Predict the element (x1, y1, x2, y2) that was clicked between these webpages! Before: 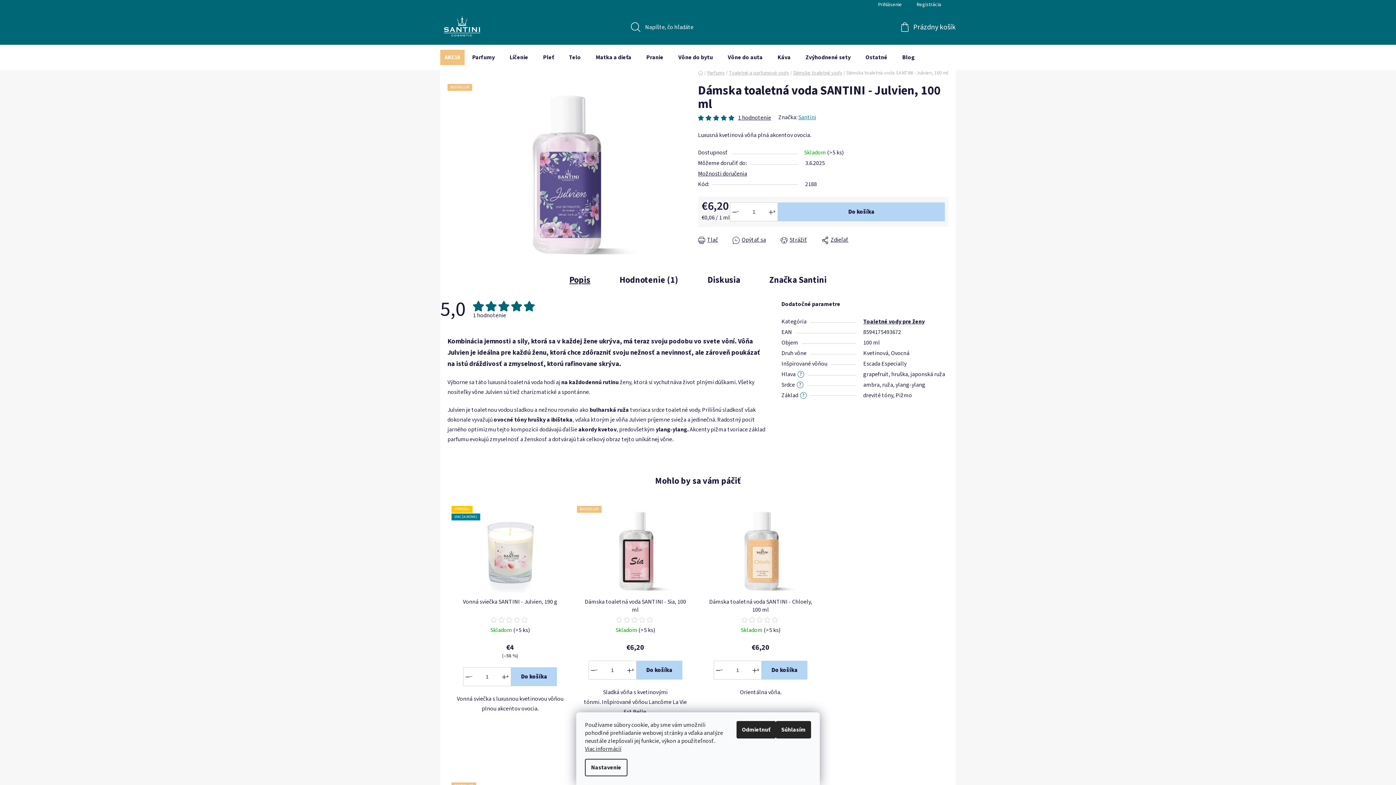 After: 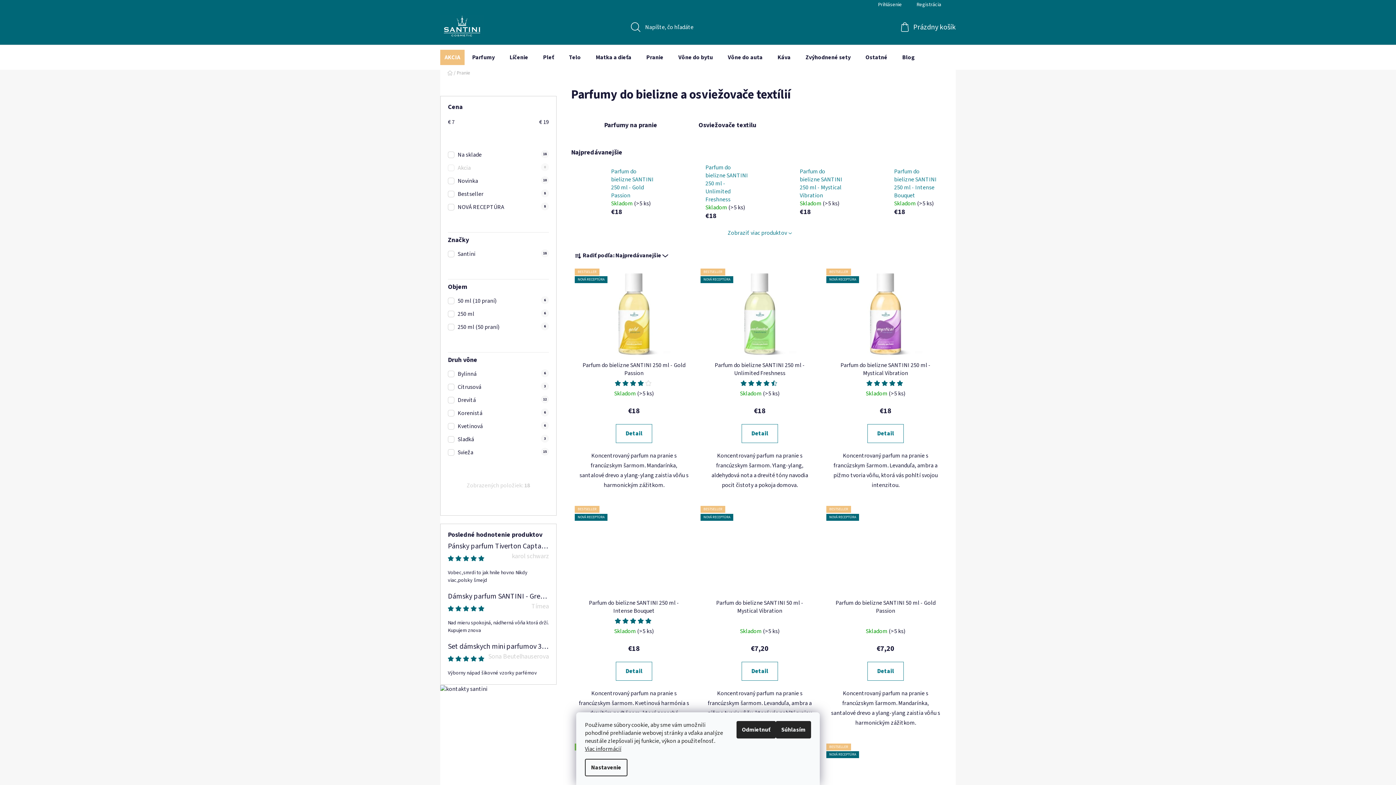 Action: bbox: (639, 45, 670, 69) label: Pranie